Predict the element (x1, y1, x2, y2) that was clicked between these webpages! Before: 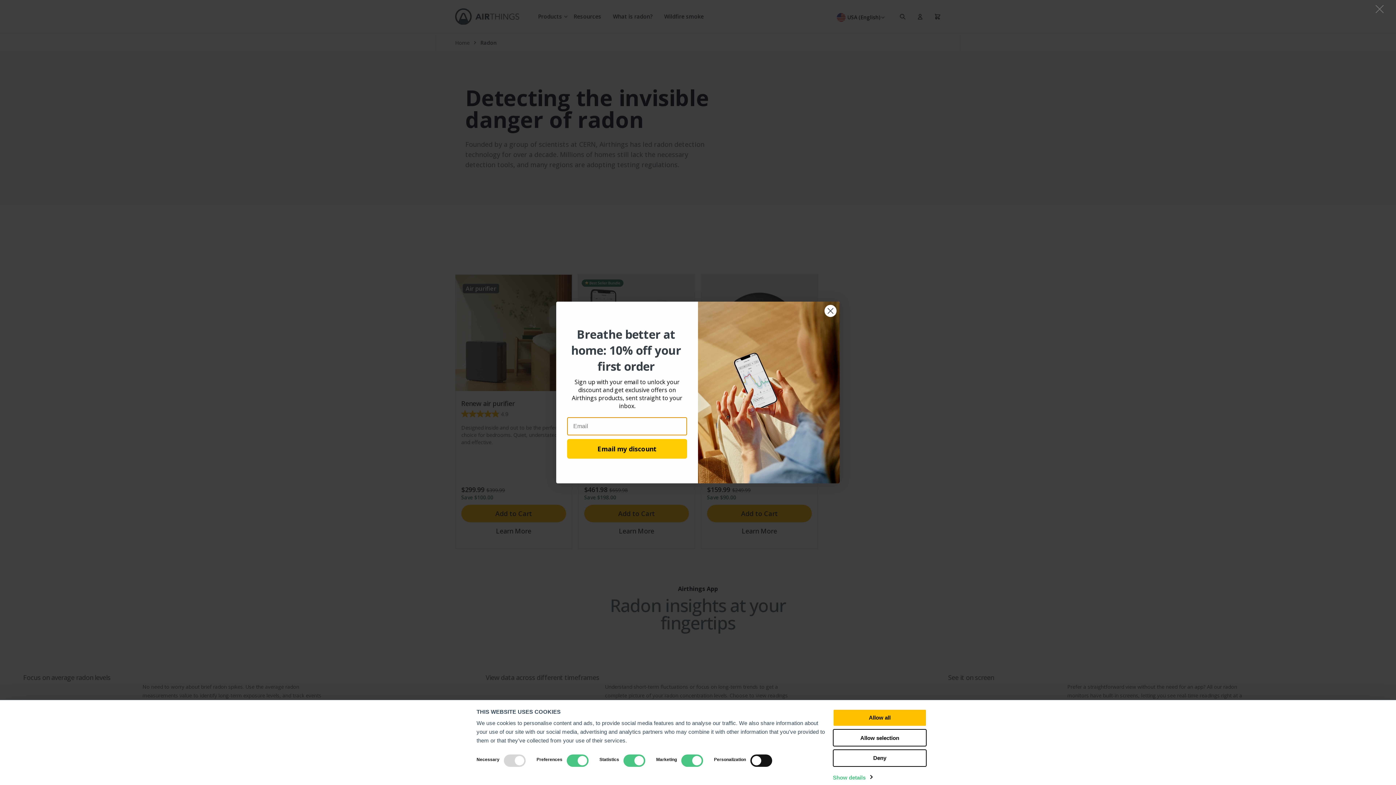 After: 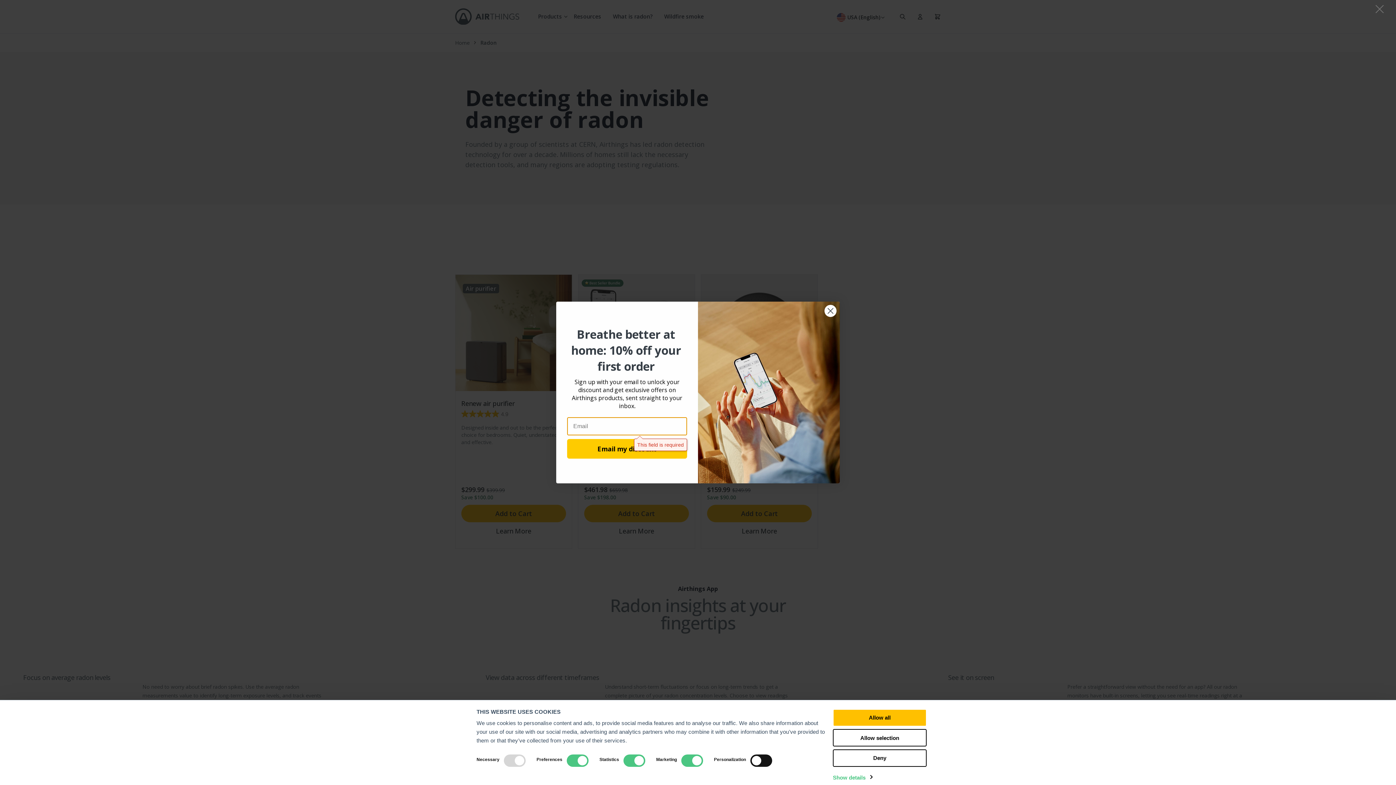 Action: bbox: (567, 439, 687, 458) label: Email my discount